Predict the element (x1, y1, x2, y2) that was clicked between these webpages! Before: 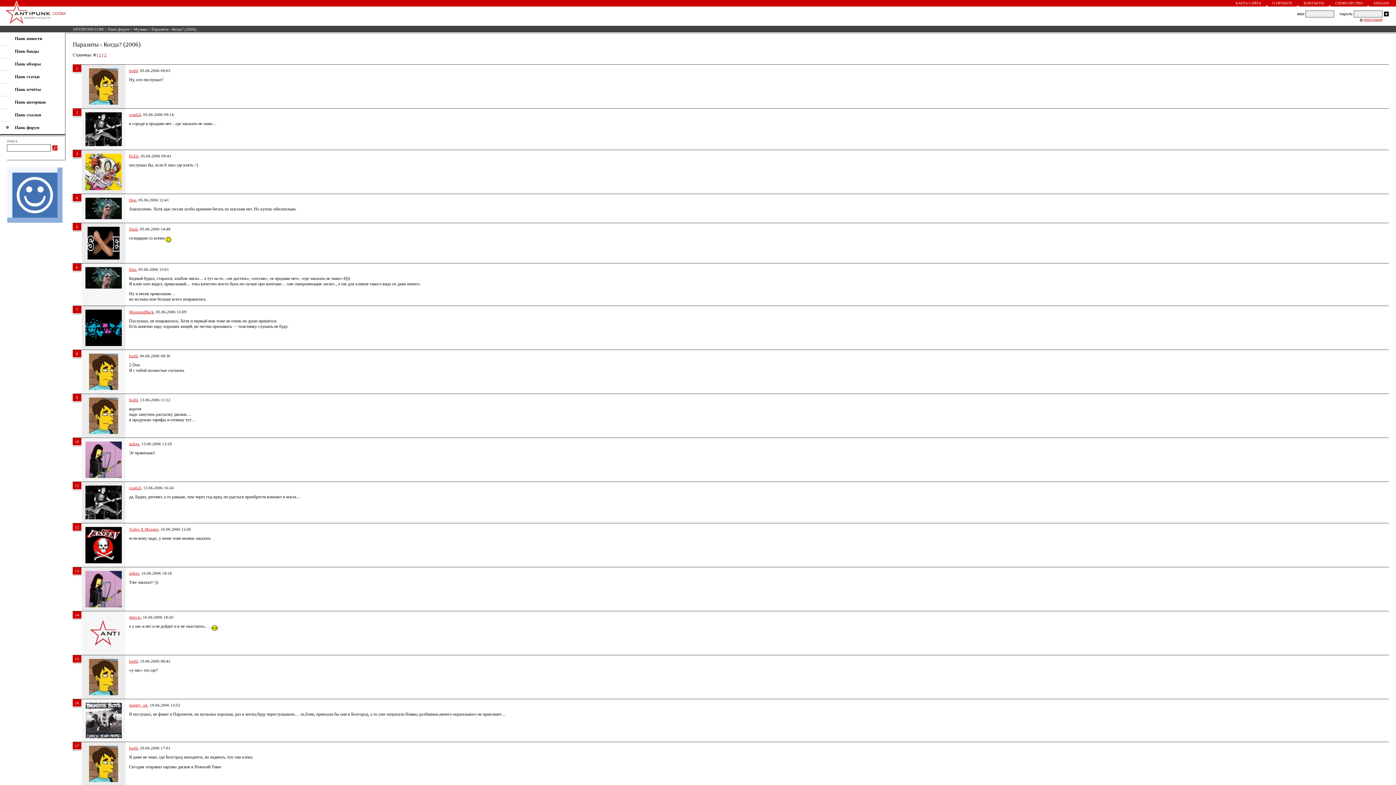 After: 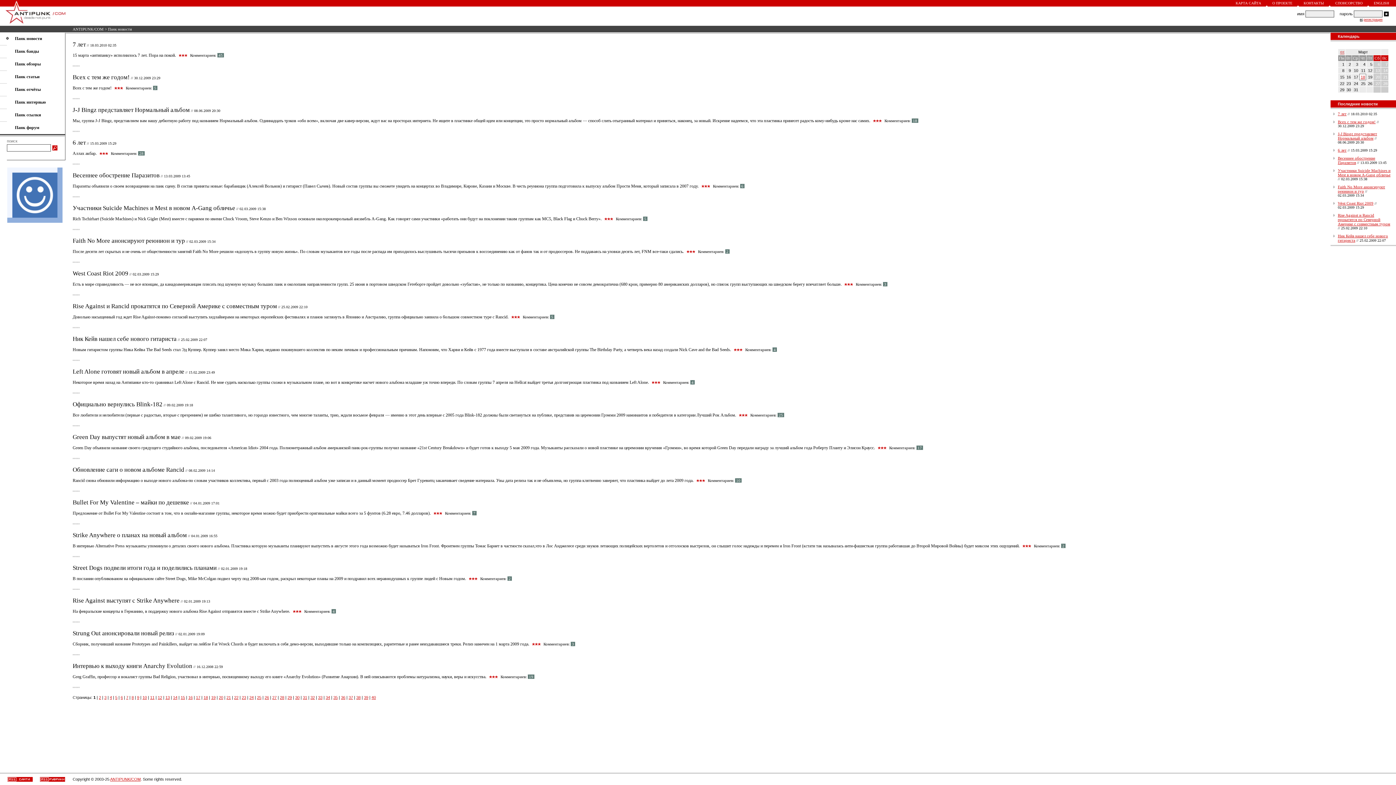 Action: bbox: (14, 36, 42, 41) label: Панк новости